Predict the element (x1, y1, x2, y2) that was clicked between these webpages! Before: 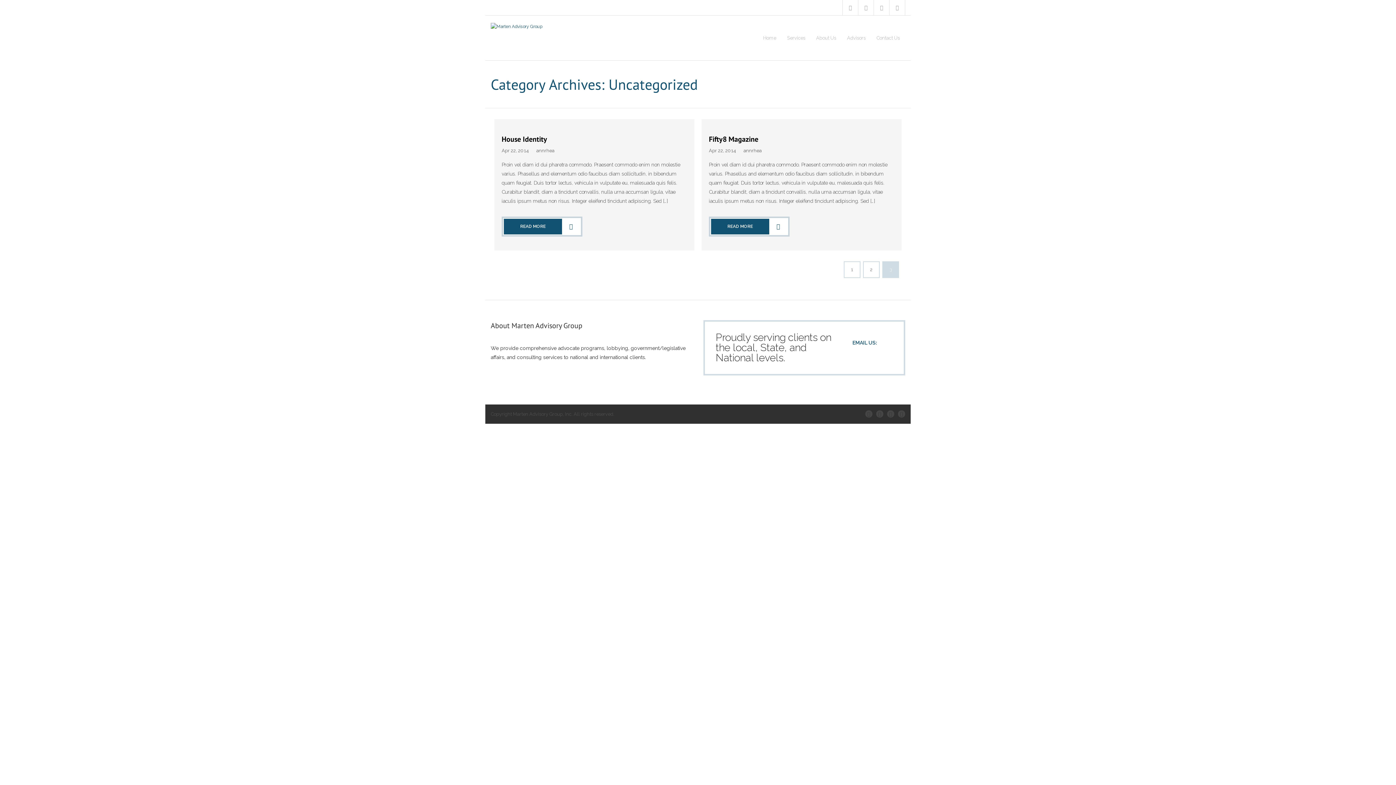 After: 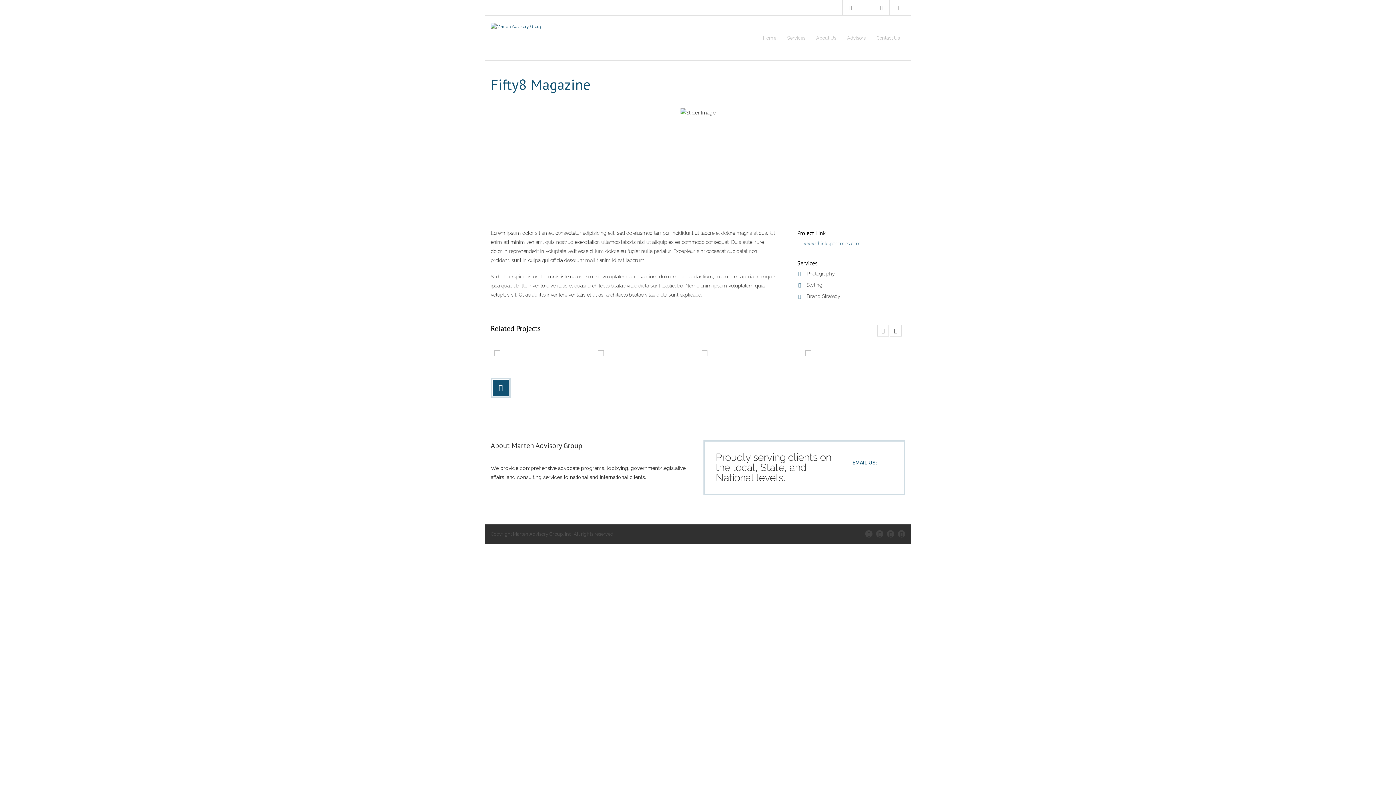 Action: label: READ MORE bbox: (710, 218, 788, 235)